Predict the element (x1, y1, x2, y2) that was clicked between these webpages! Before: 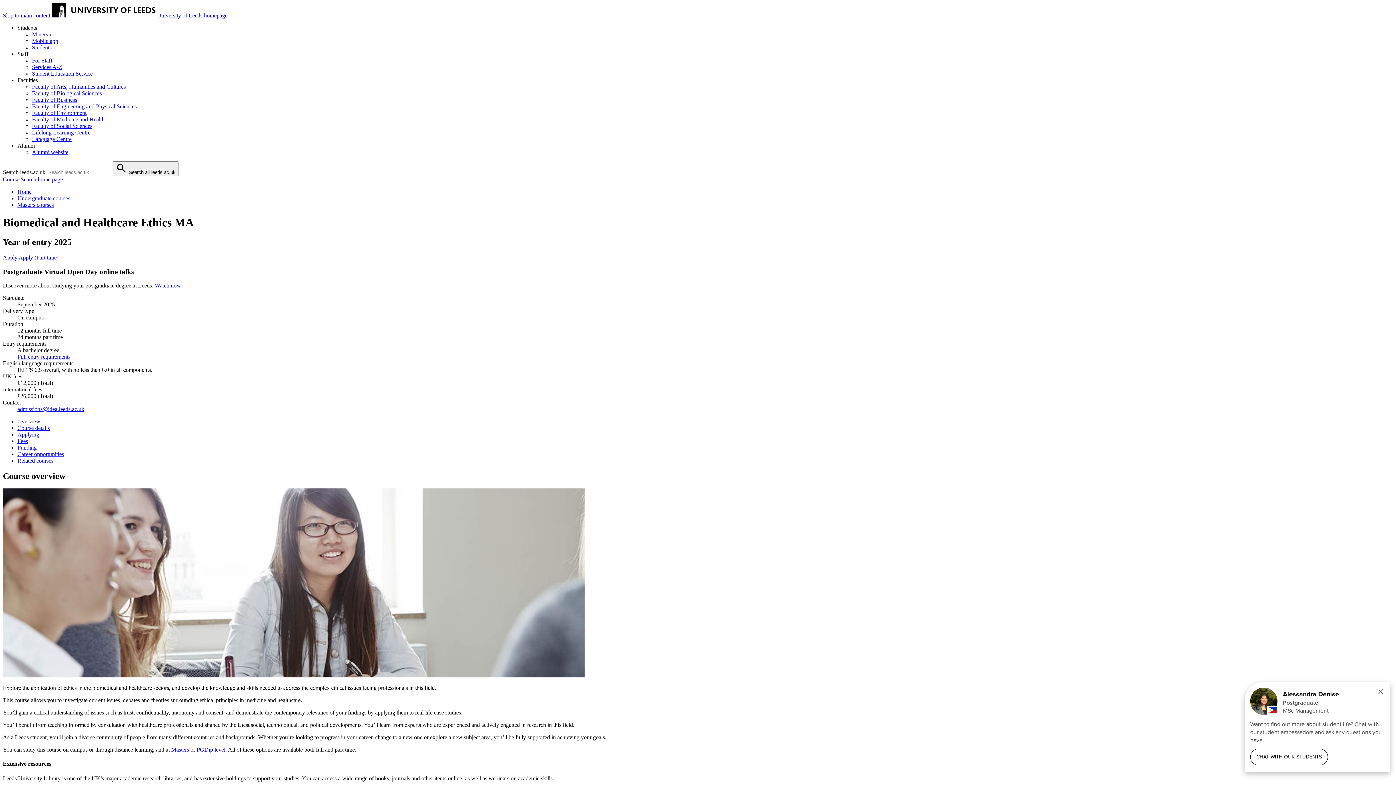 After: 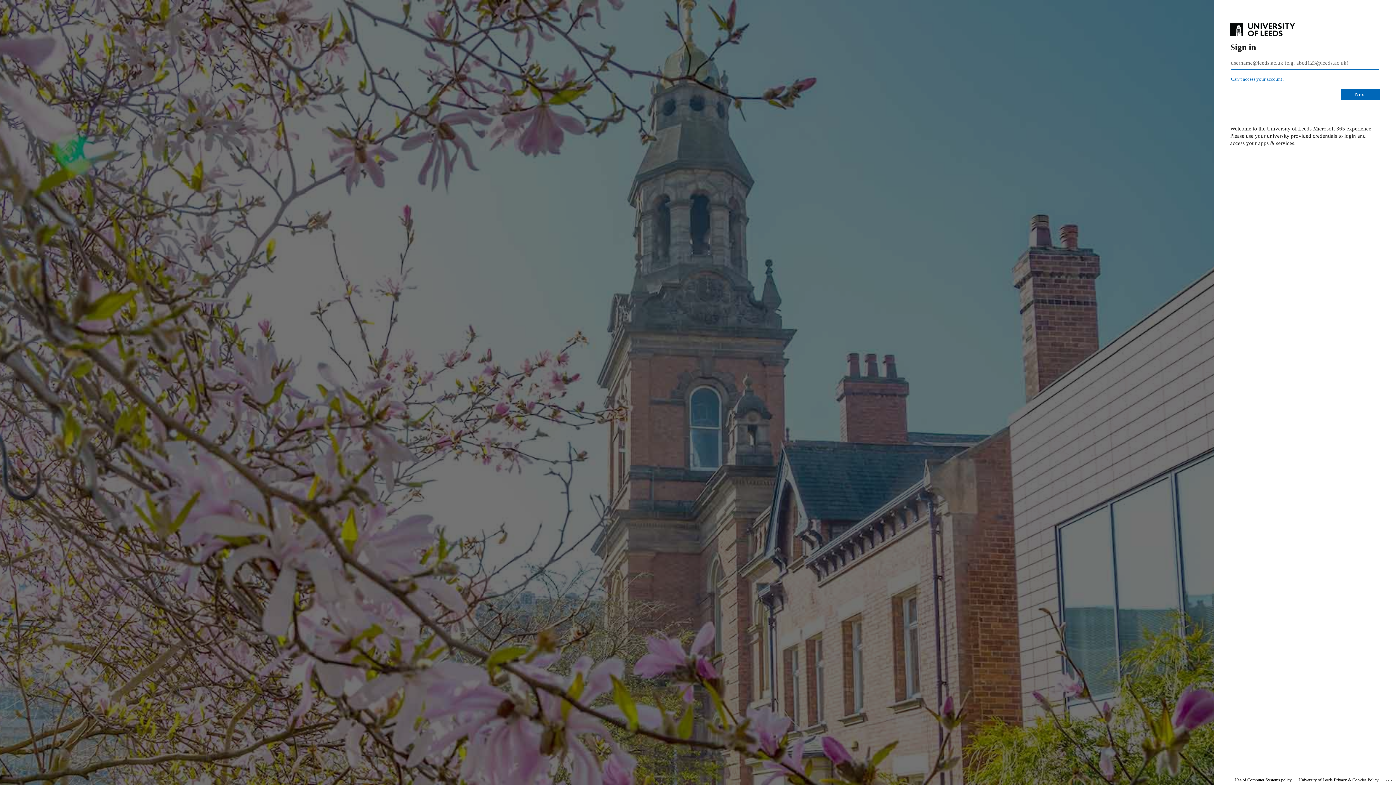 Action: label: Mobile app bbox: (32, 37, 58, 44)